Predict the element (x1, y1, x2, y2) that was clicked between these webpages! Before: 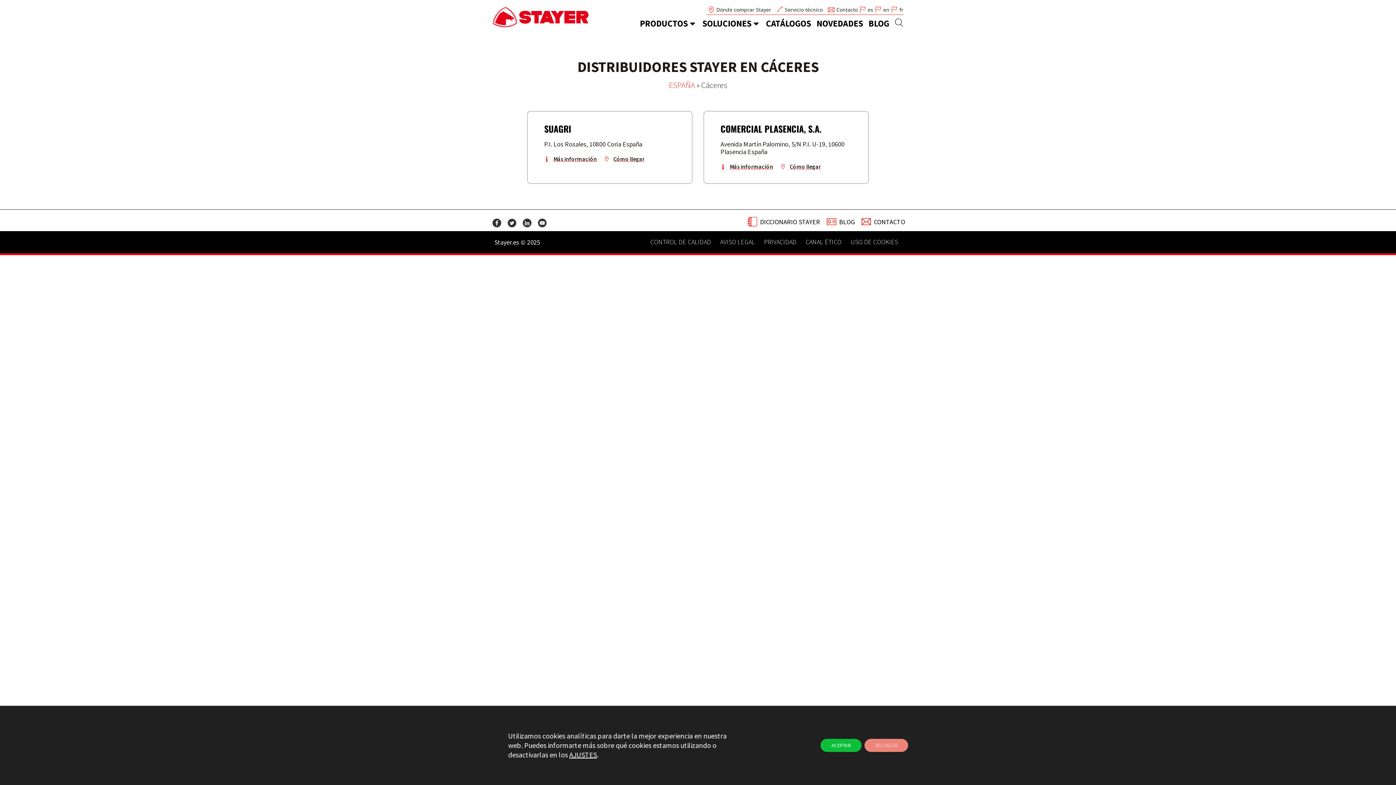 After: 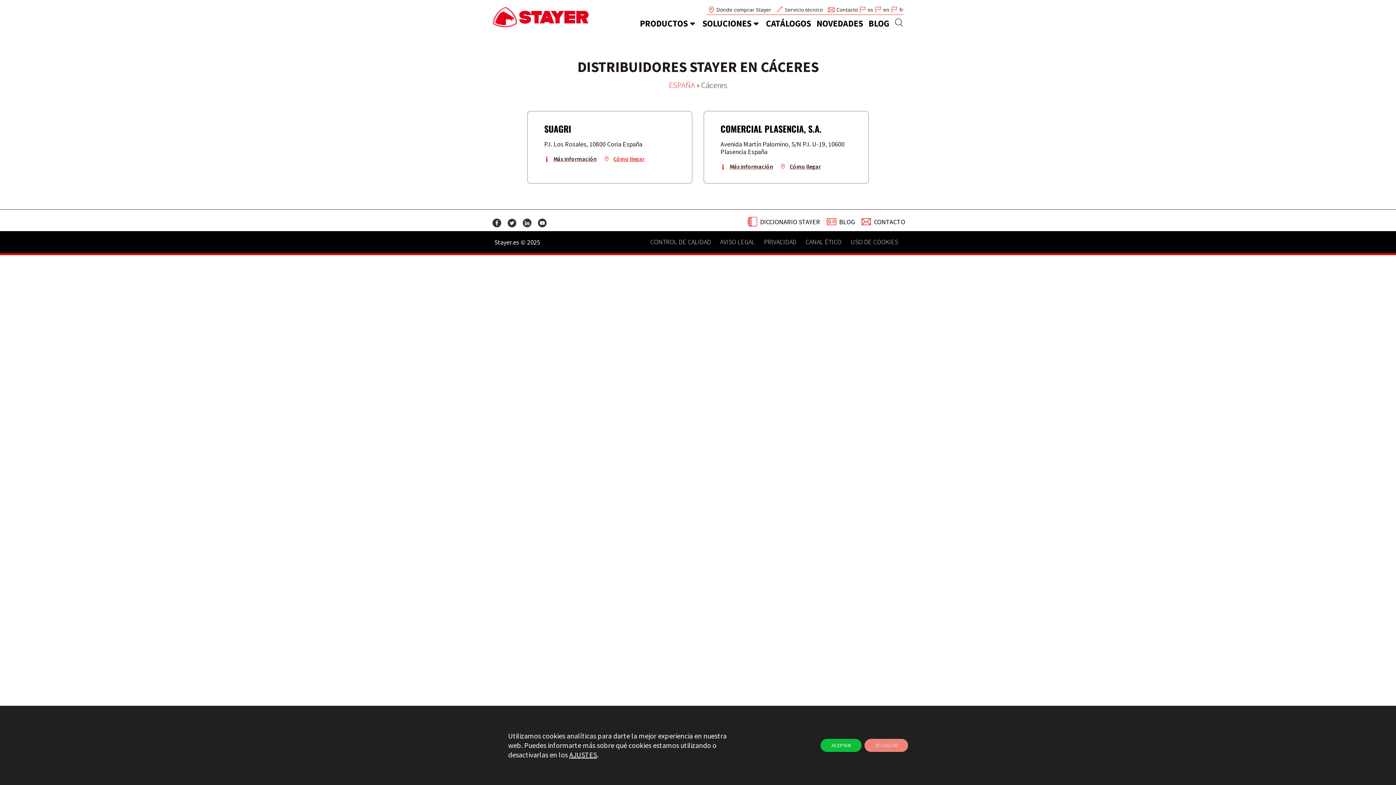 Action: bbox: (604, 155, 644, 162) label: Cómo llegar